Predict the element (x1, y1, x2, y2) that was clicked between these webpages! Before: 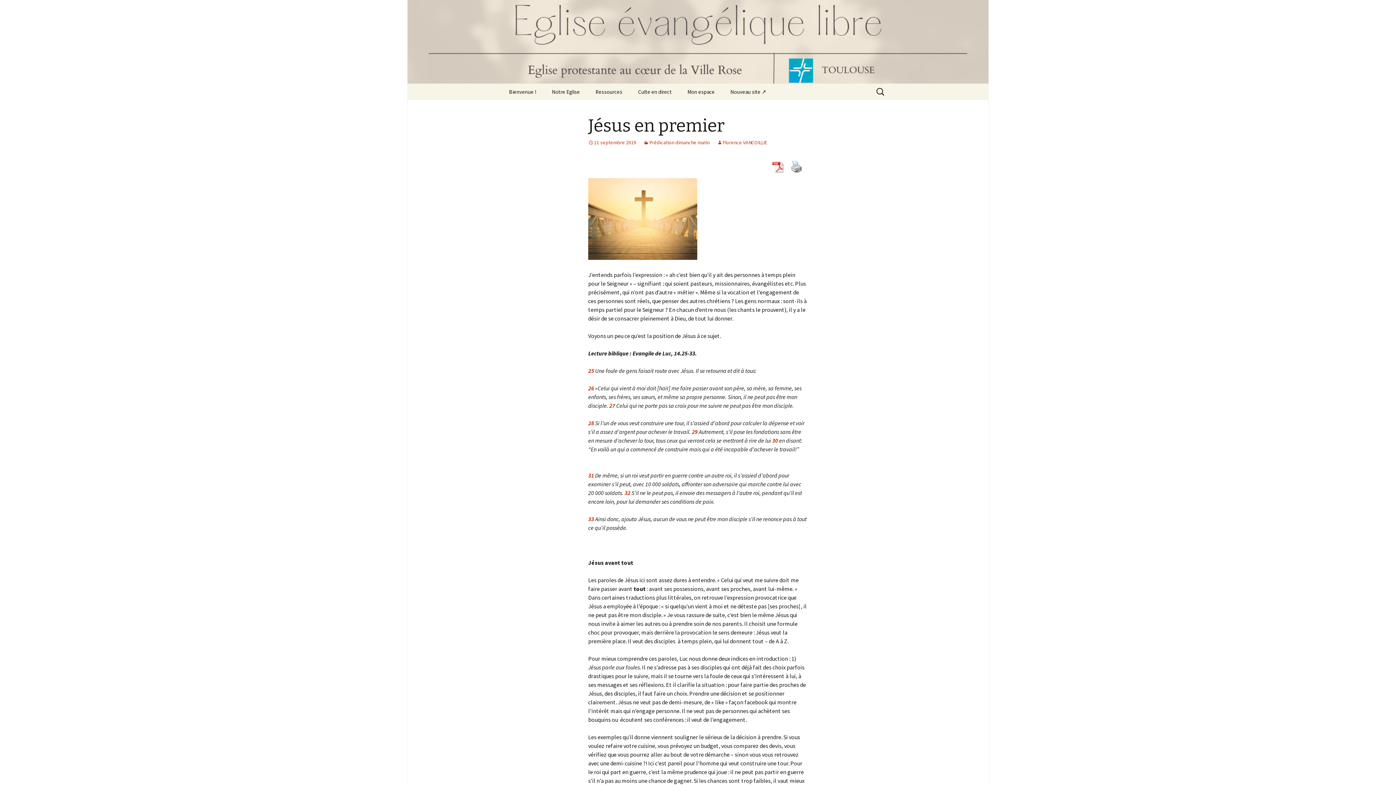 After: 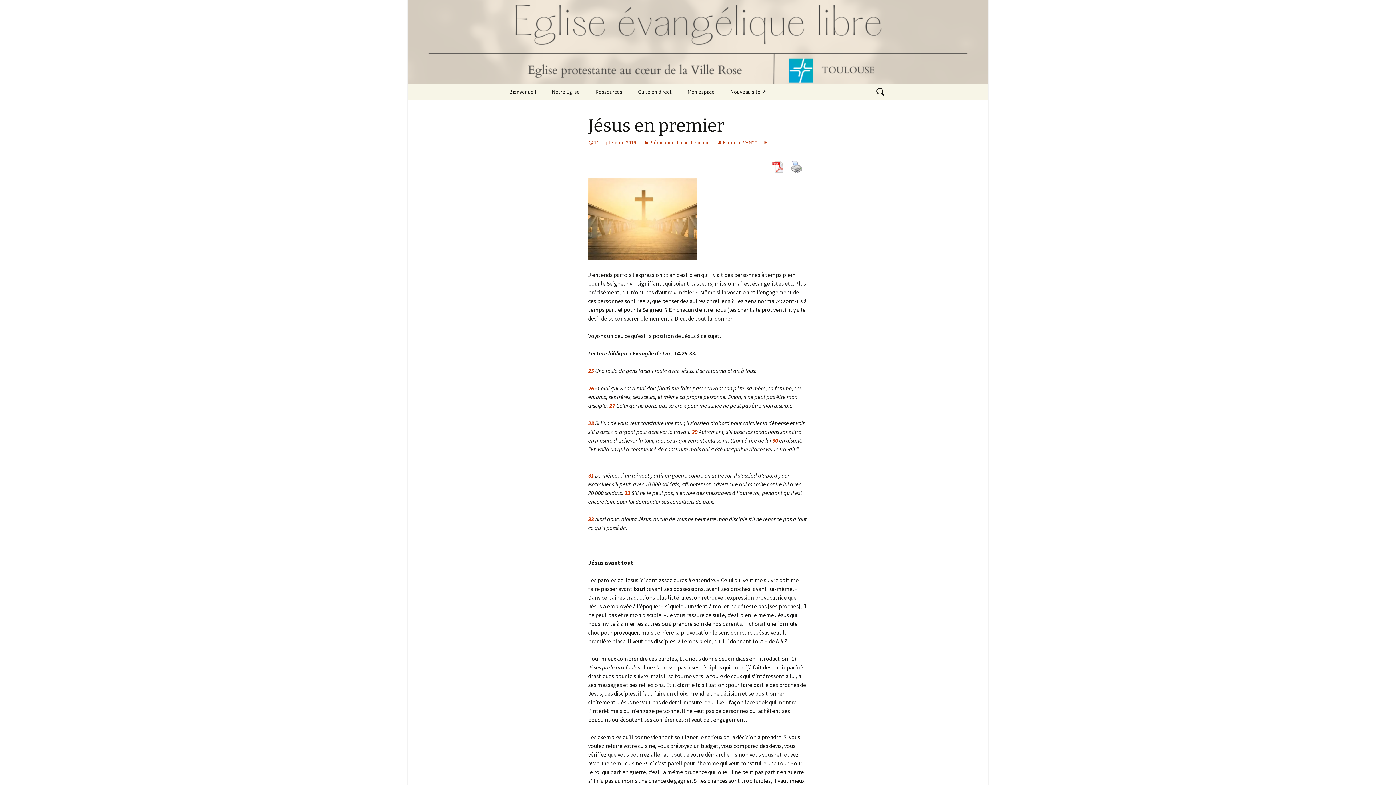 Action: bbox: (588, 139, 636, 145) label: 11 septembre 2019